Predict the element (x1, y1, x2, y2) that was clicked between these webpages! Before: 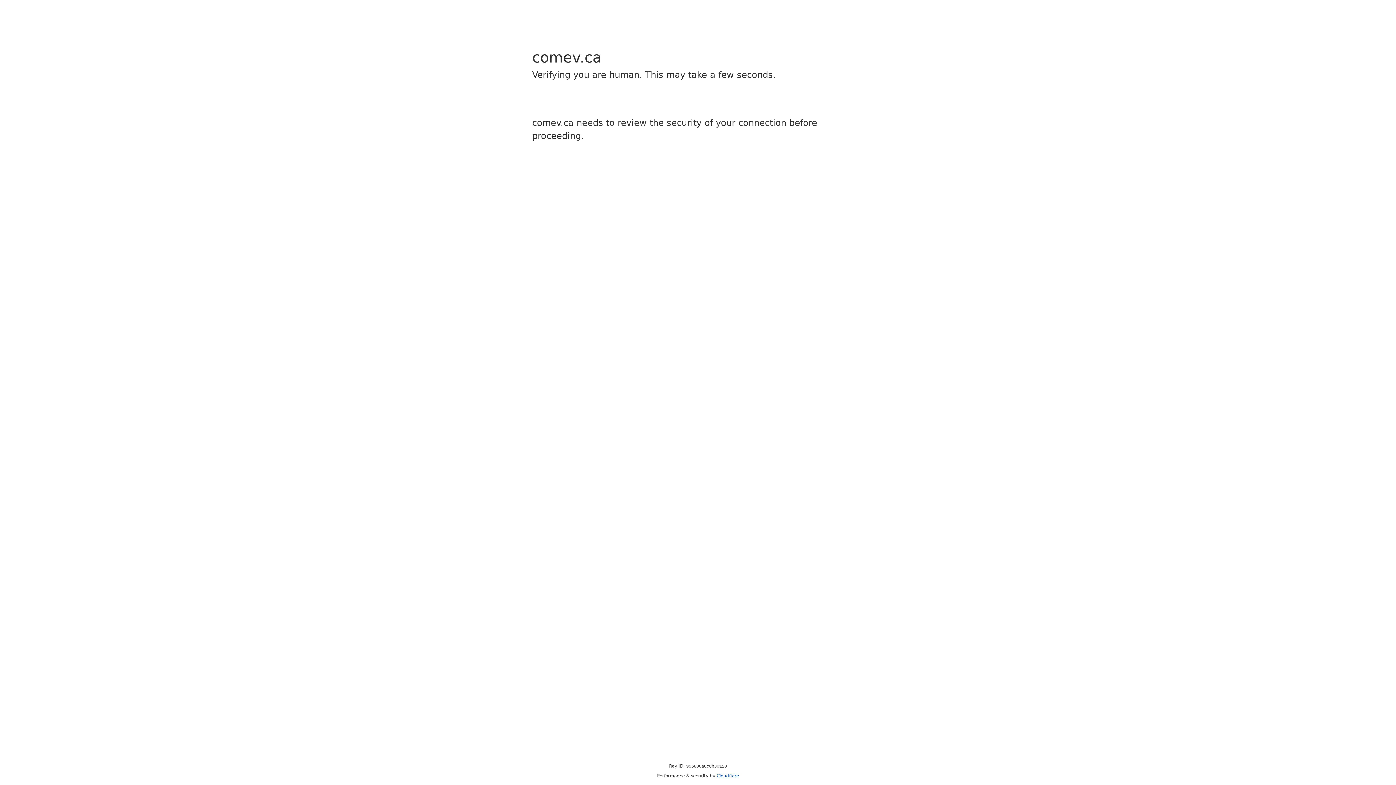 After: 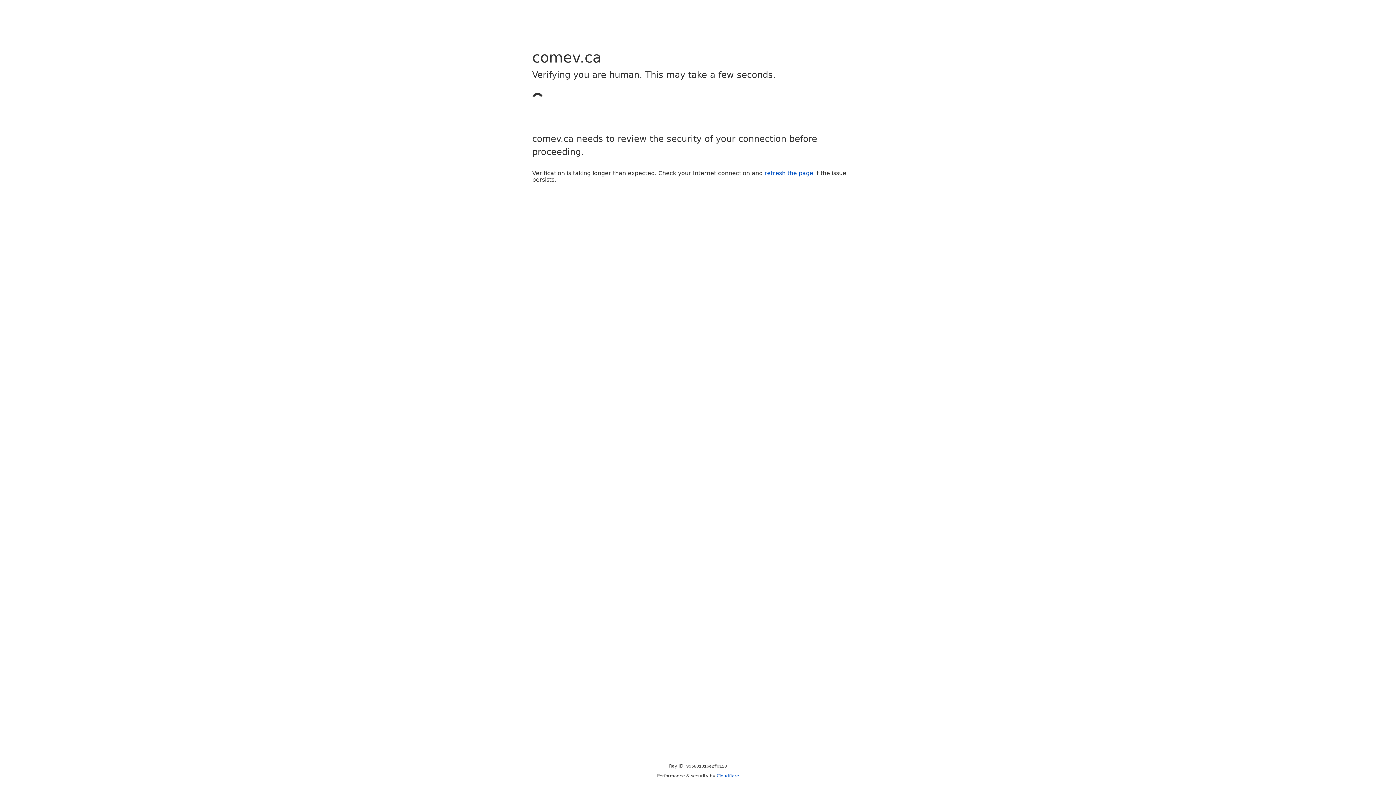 Action: label: Cloudflare bbox: (716, 773, 739, 778)